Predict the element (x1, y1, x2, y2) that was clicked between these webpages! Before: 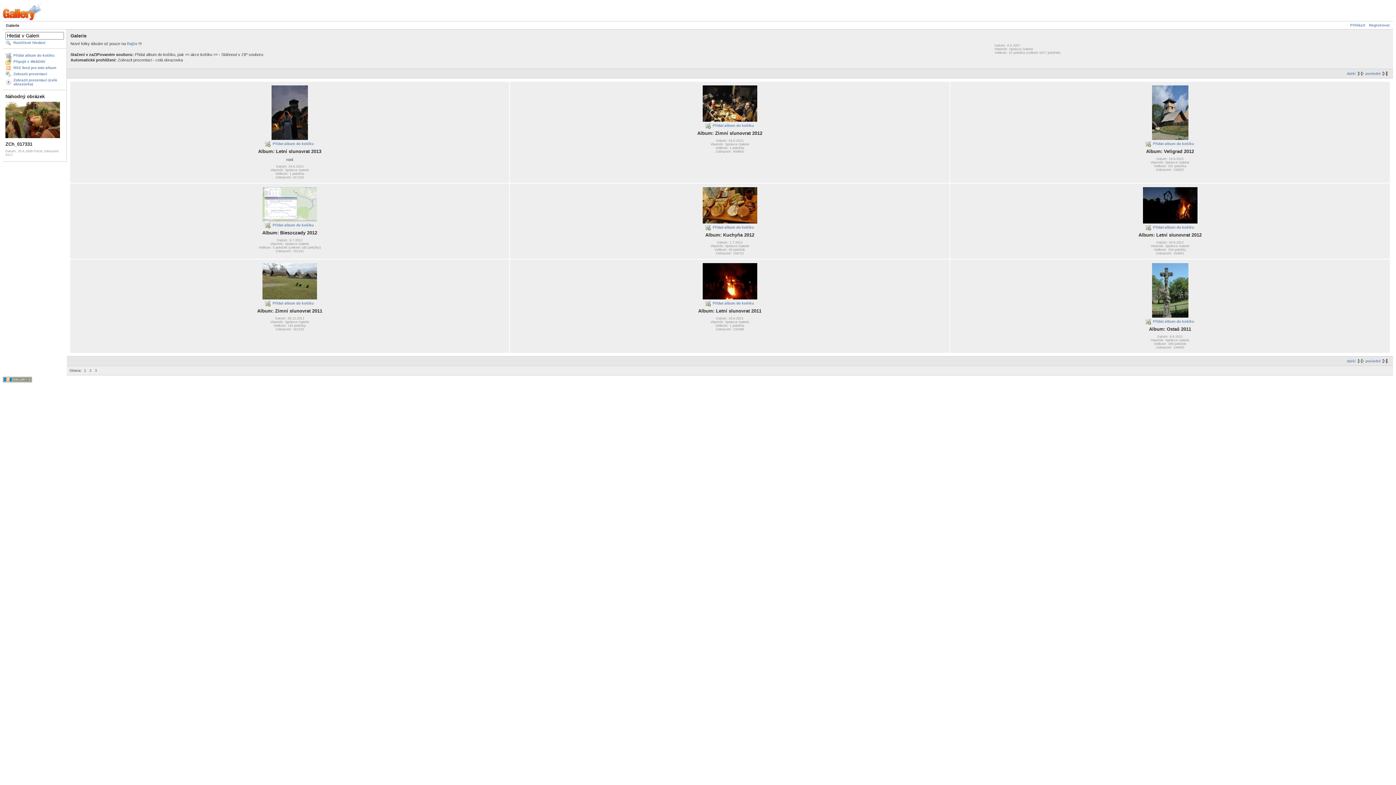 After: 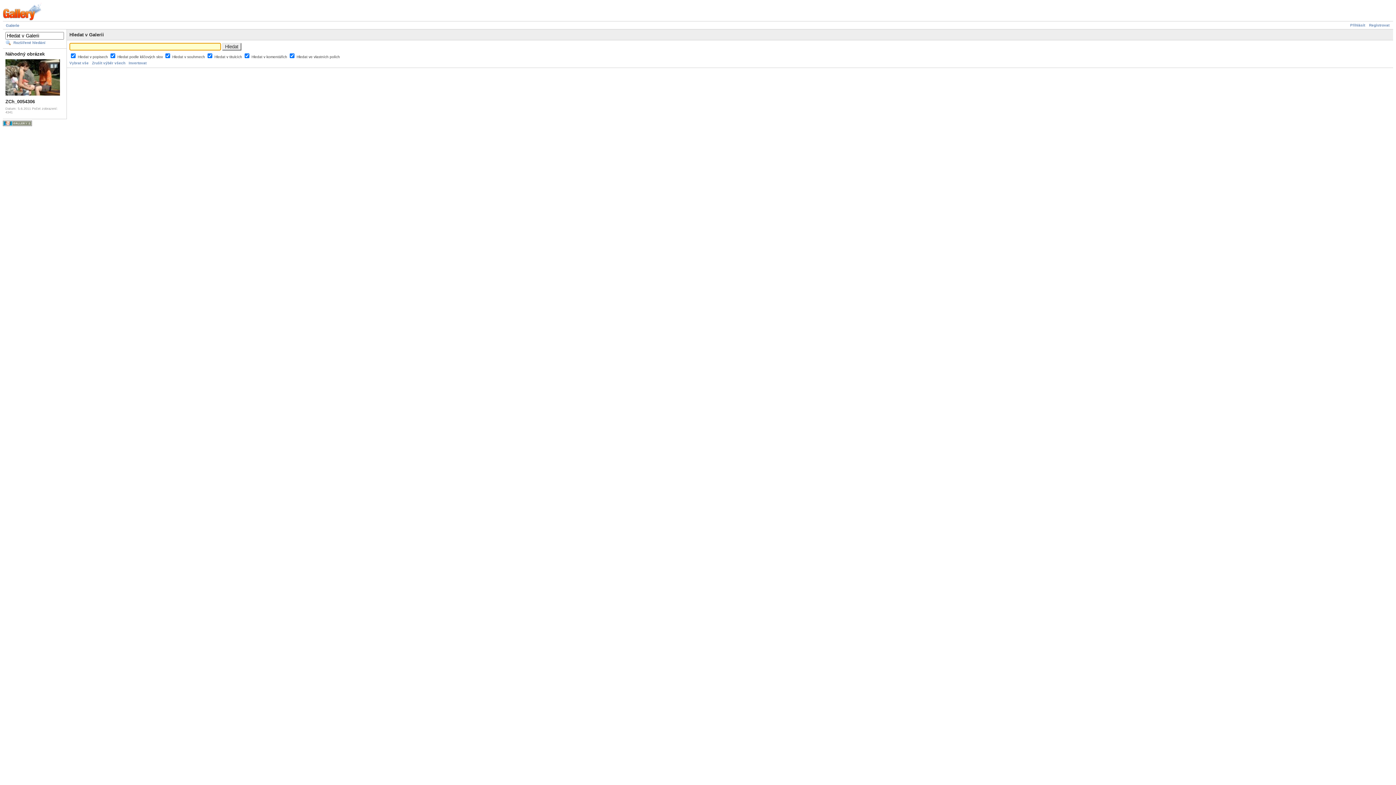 Action: bbox: (5, 39, 64, 45) label: Rozšířené hledání